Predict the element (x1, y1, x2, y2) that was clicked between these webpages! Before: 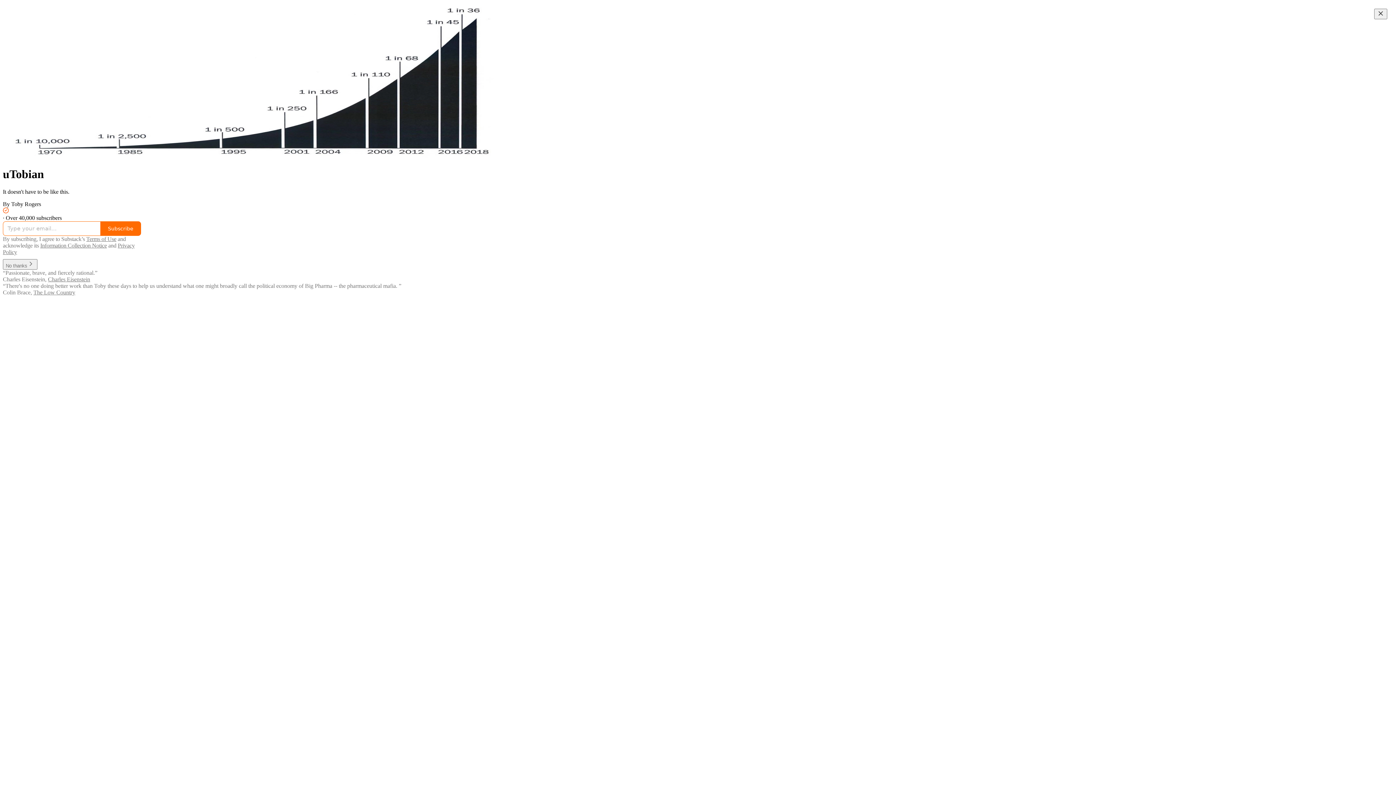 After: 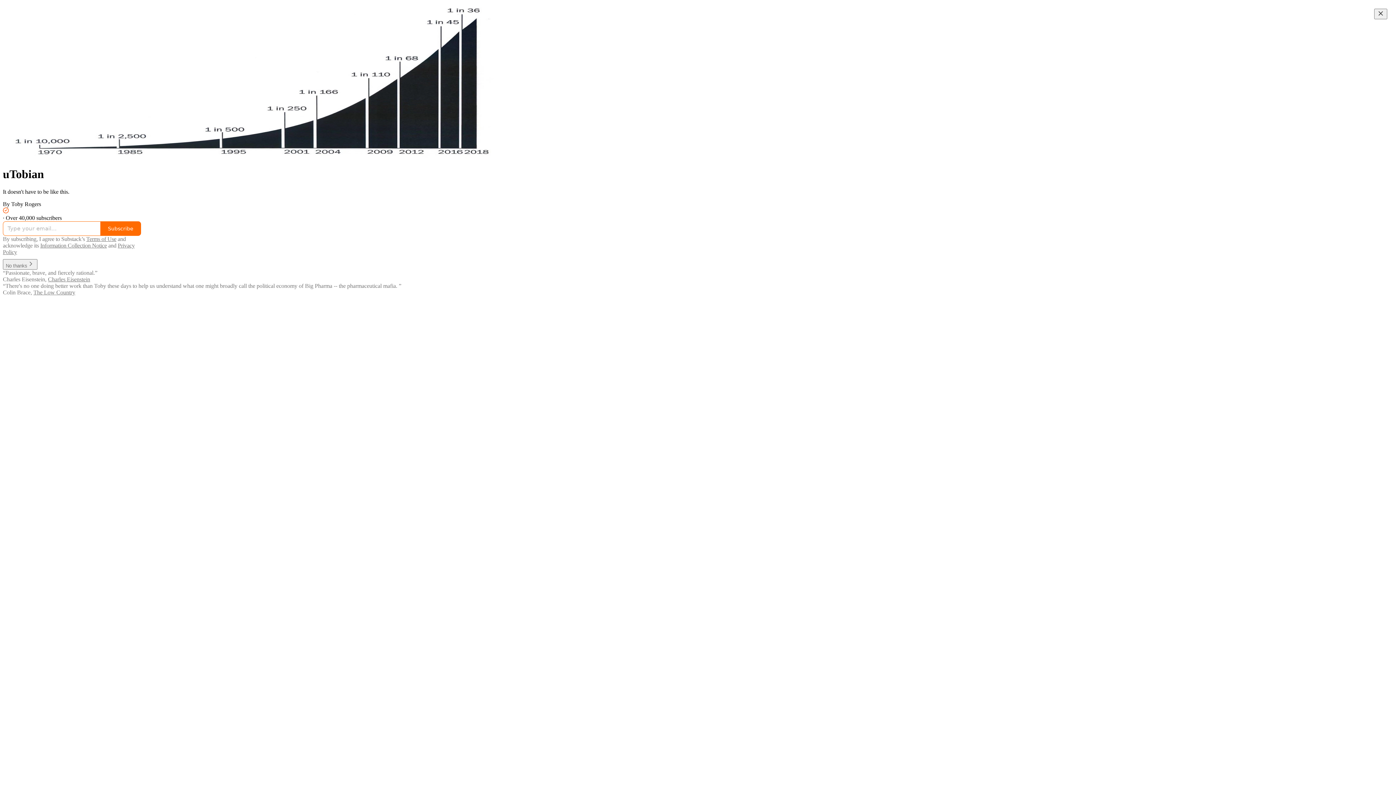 Action: bbox: (40, 242, 106, 248) label: Information Collection Notice